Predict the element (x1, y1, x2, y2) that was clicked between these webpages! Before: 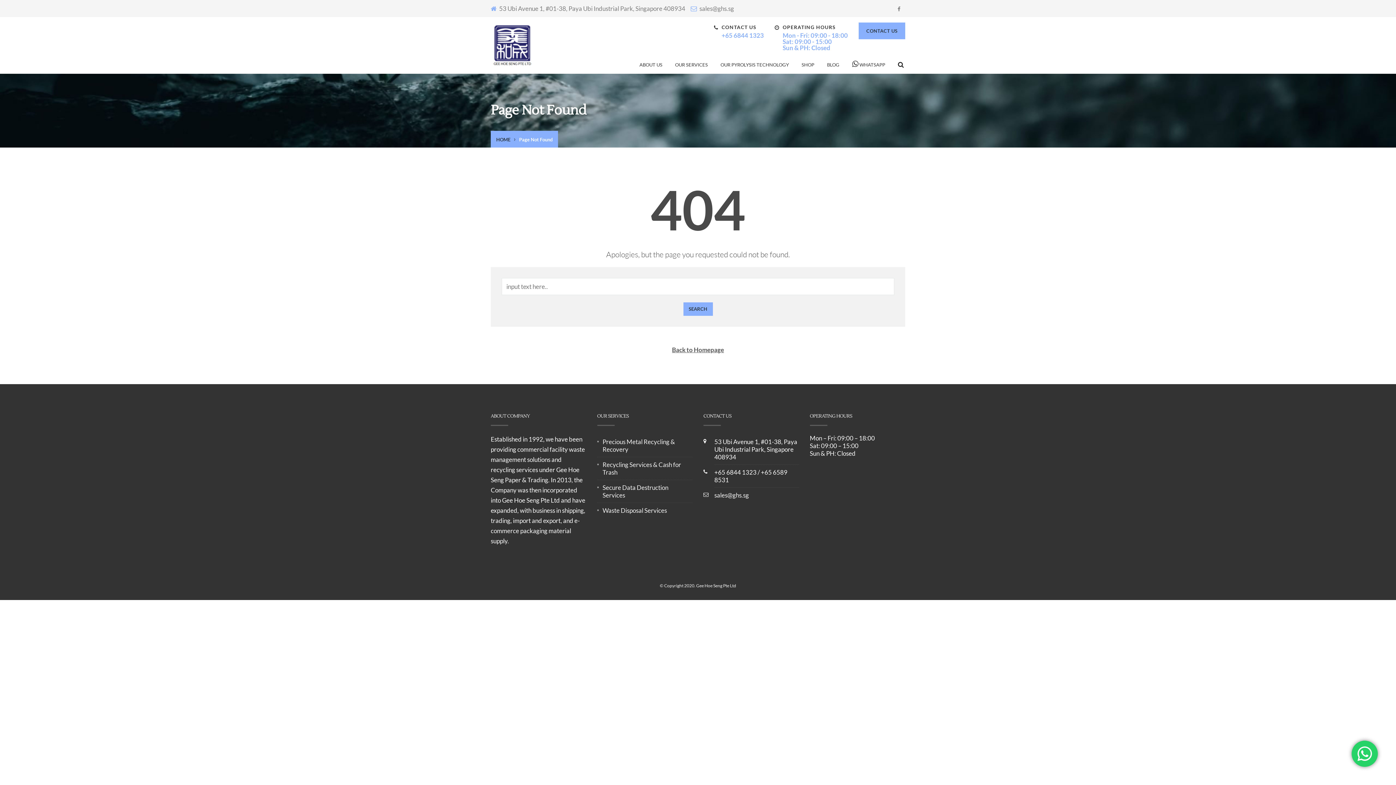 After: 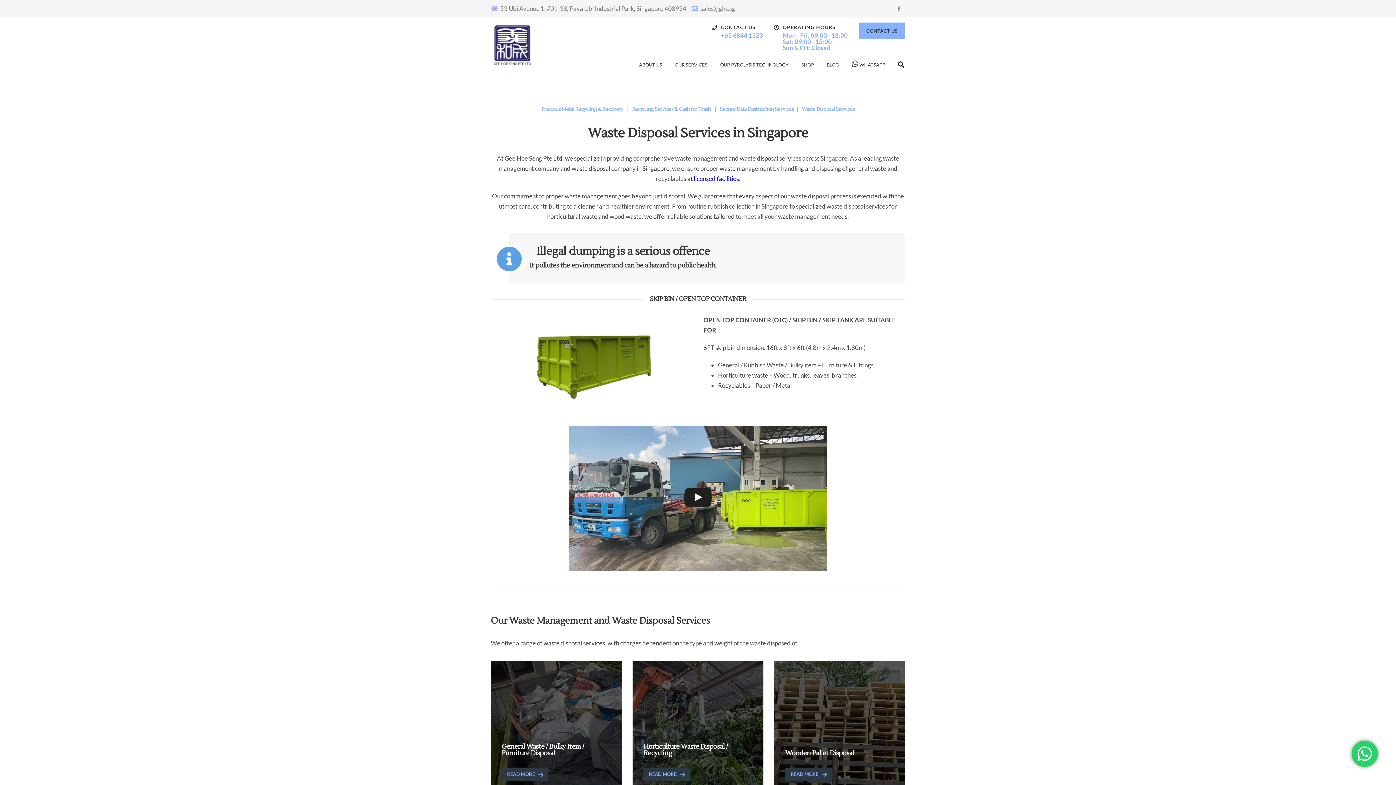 Action: label: Waste Disposal Services bbox: (597, 503, 667, 518)